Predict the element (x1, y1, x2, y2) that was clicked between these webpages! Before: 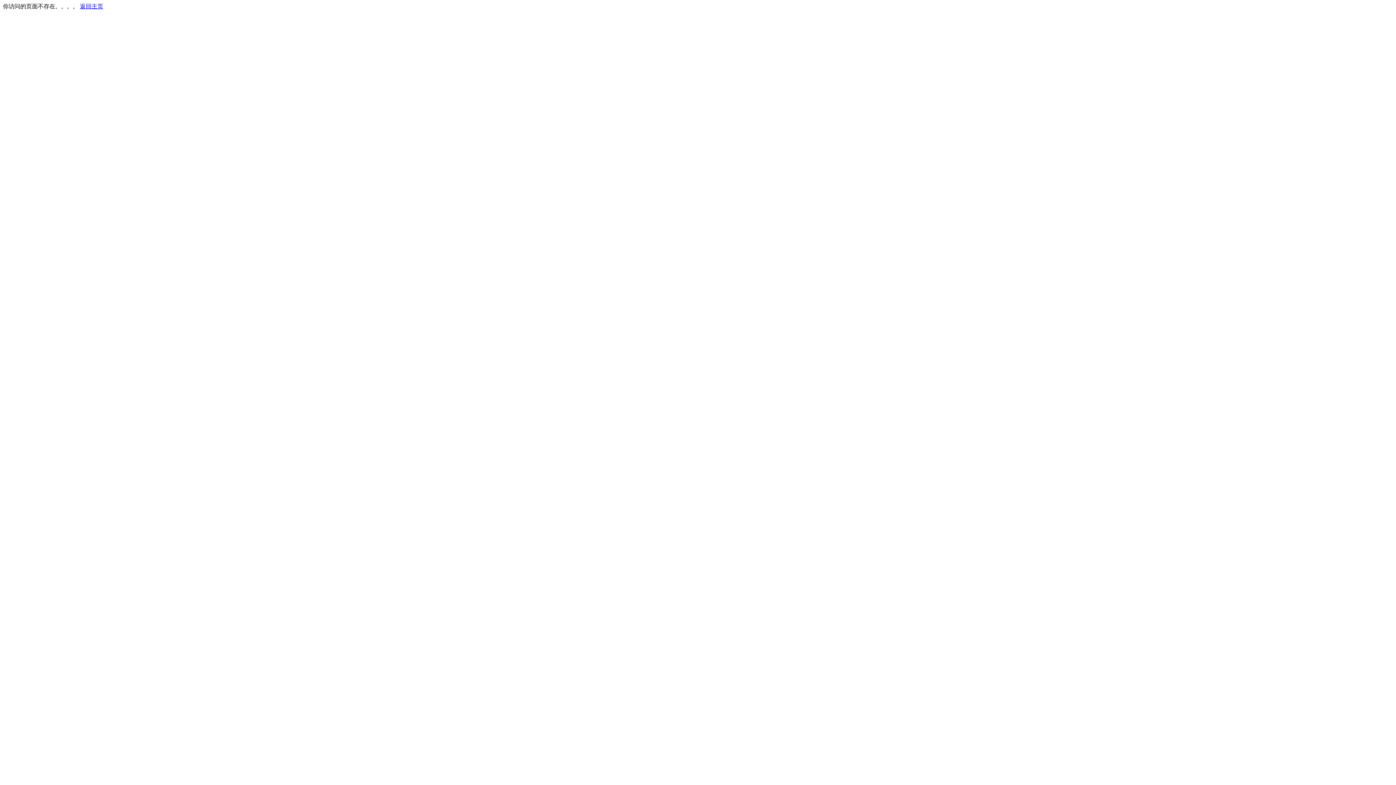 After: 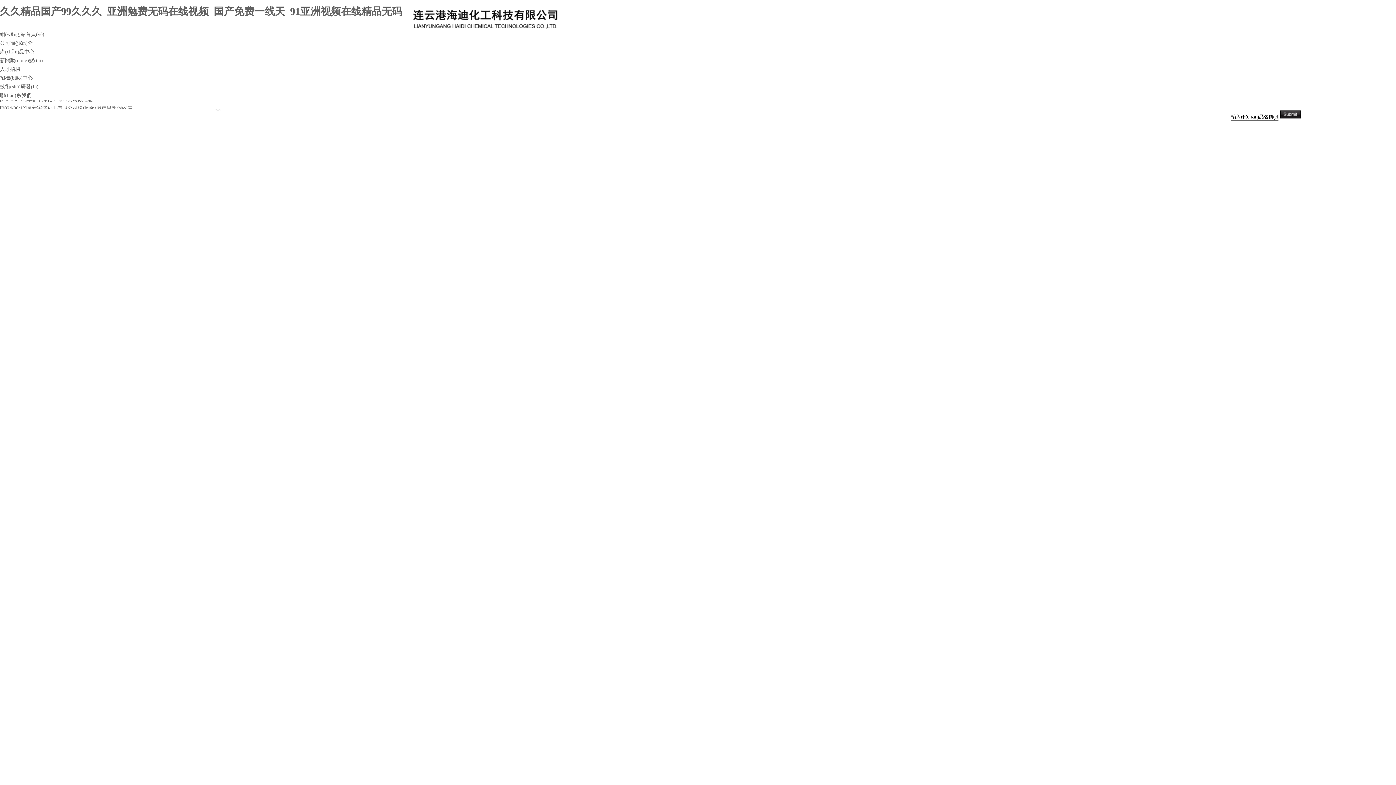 Action: bbox: (80, 3, 103, 9) label: 返回主页